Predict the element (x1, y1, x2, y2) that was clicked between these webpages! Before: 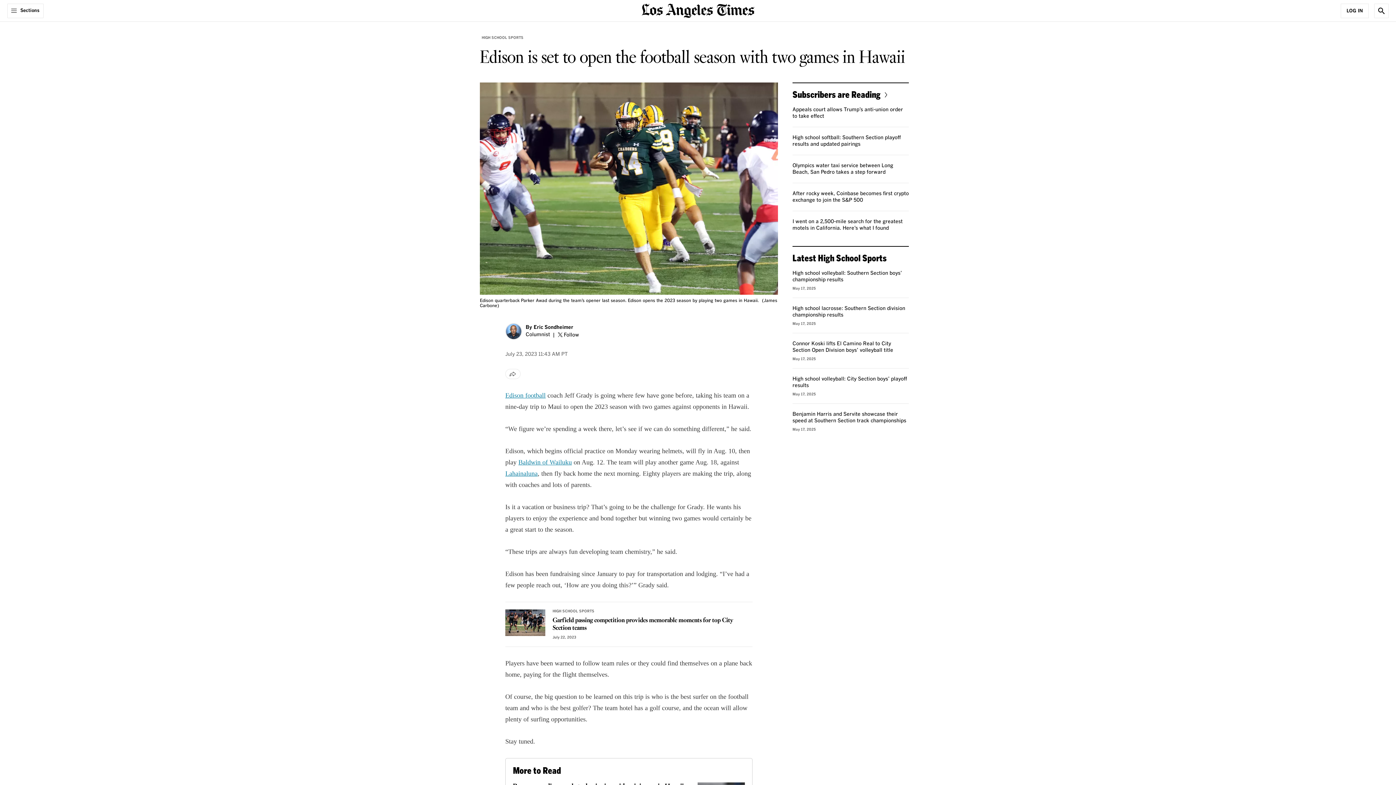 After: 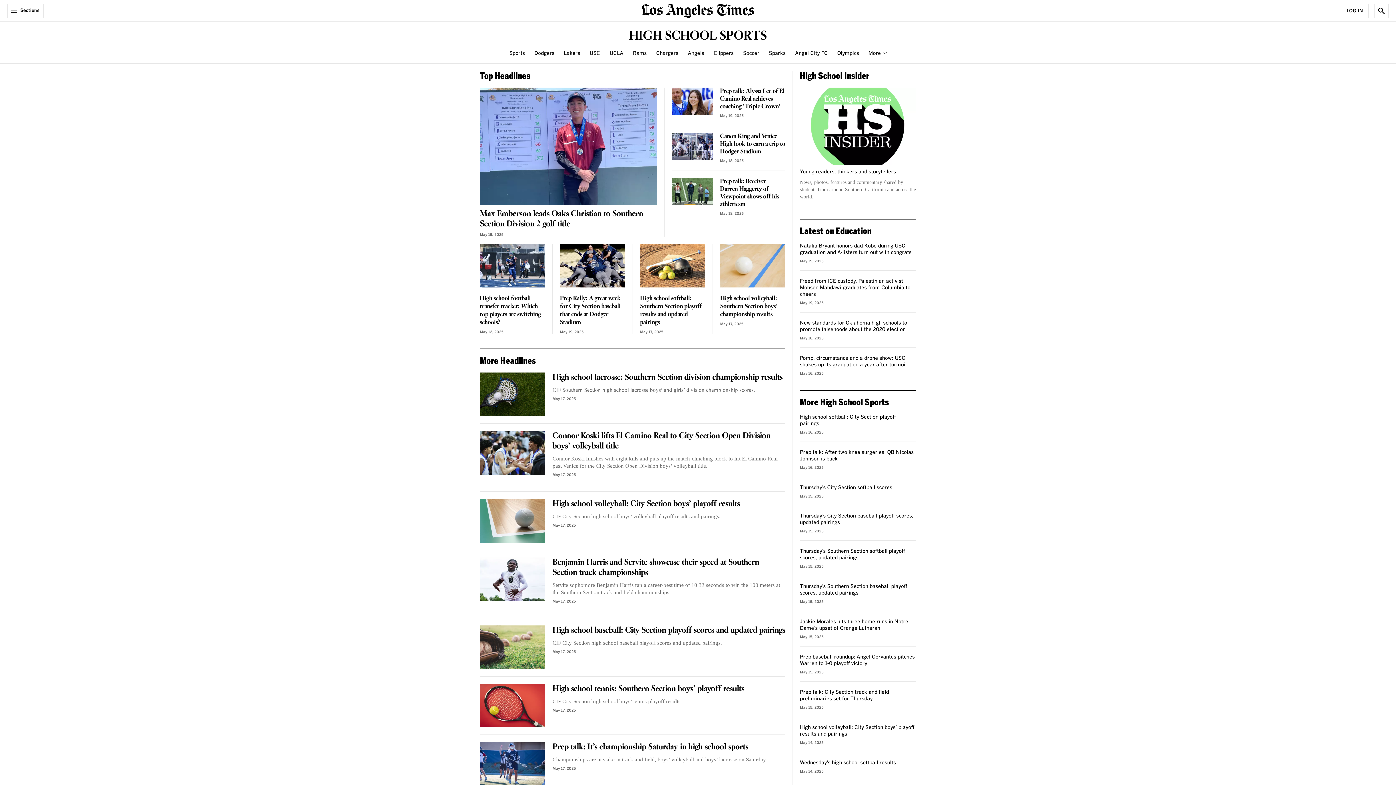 Action: bbox: (552, 609, 594, 613) label: HIGH SCHOOL SPORTS